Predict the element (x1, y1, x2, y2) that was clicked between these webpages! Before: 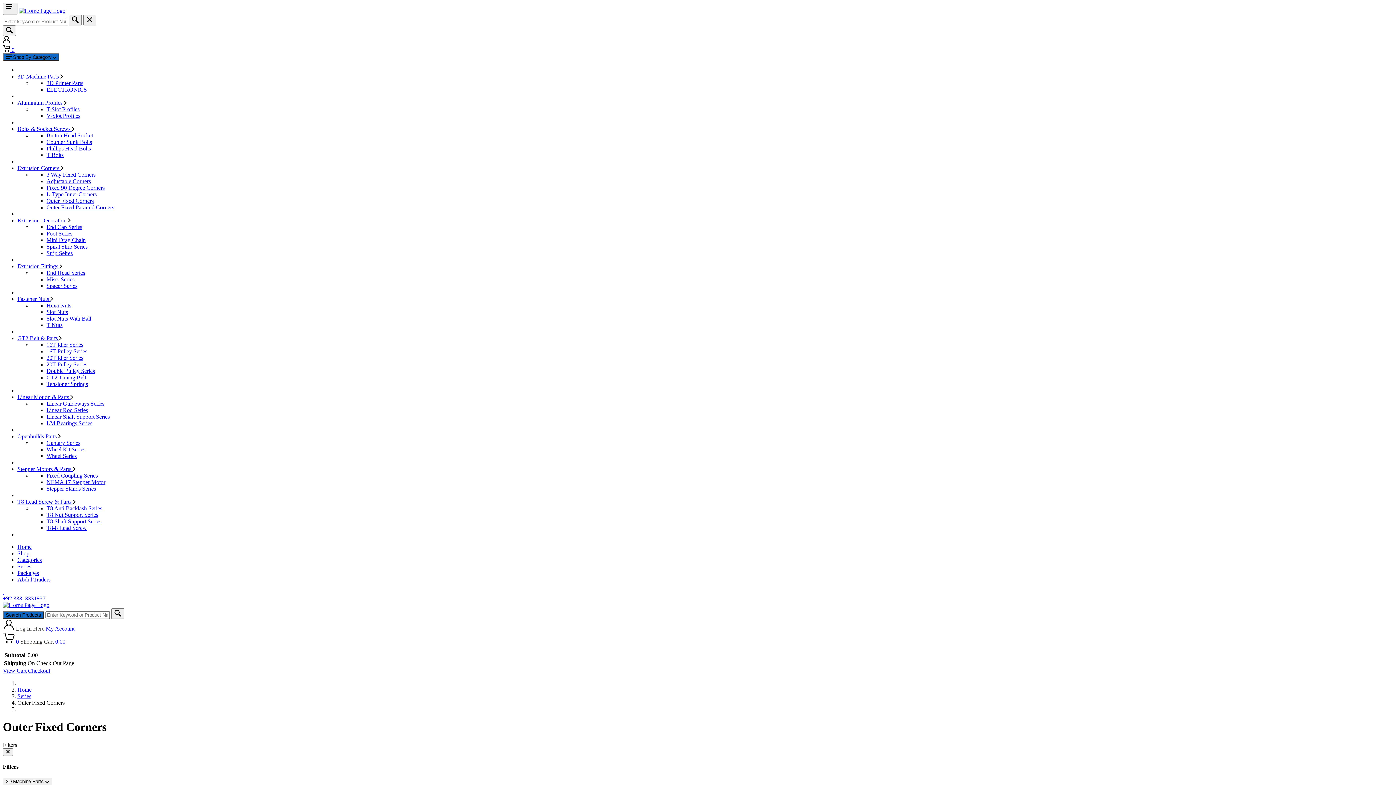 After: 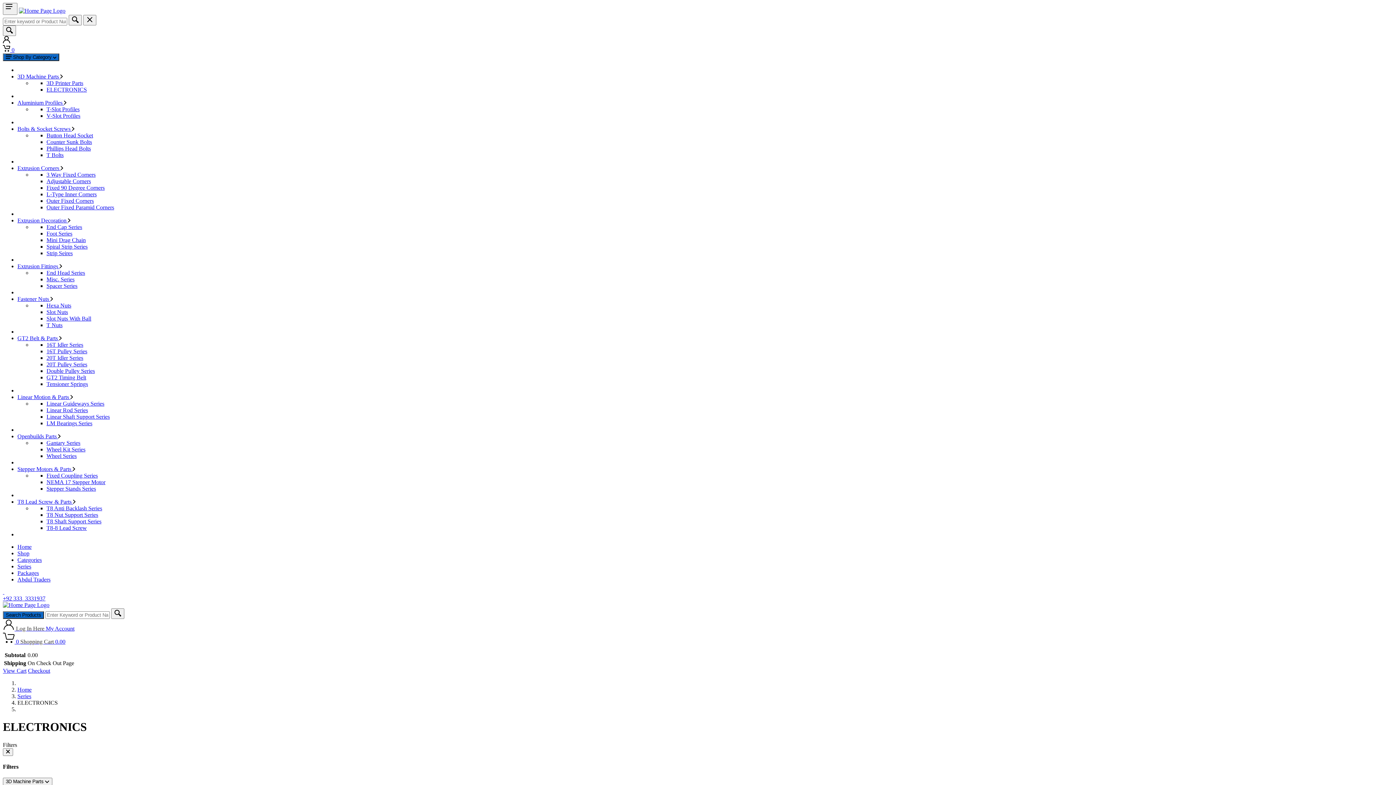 Action: label: ELECTRONICS bbox: (46, 86, 86, 92)